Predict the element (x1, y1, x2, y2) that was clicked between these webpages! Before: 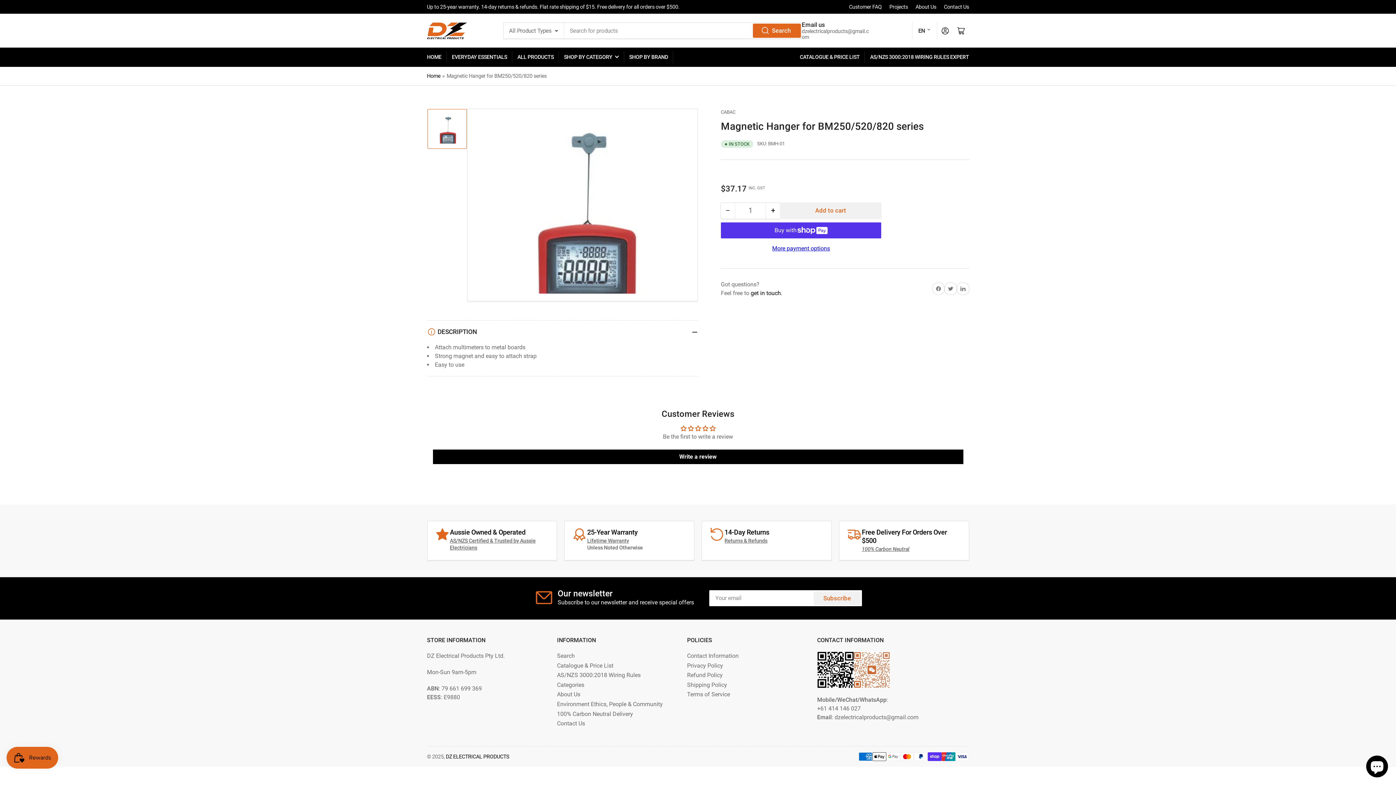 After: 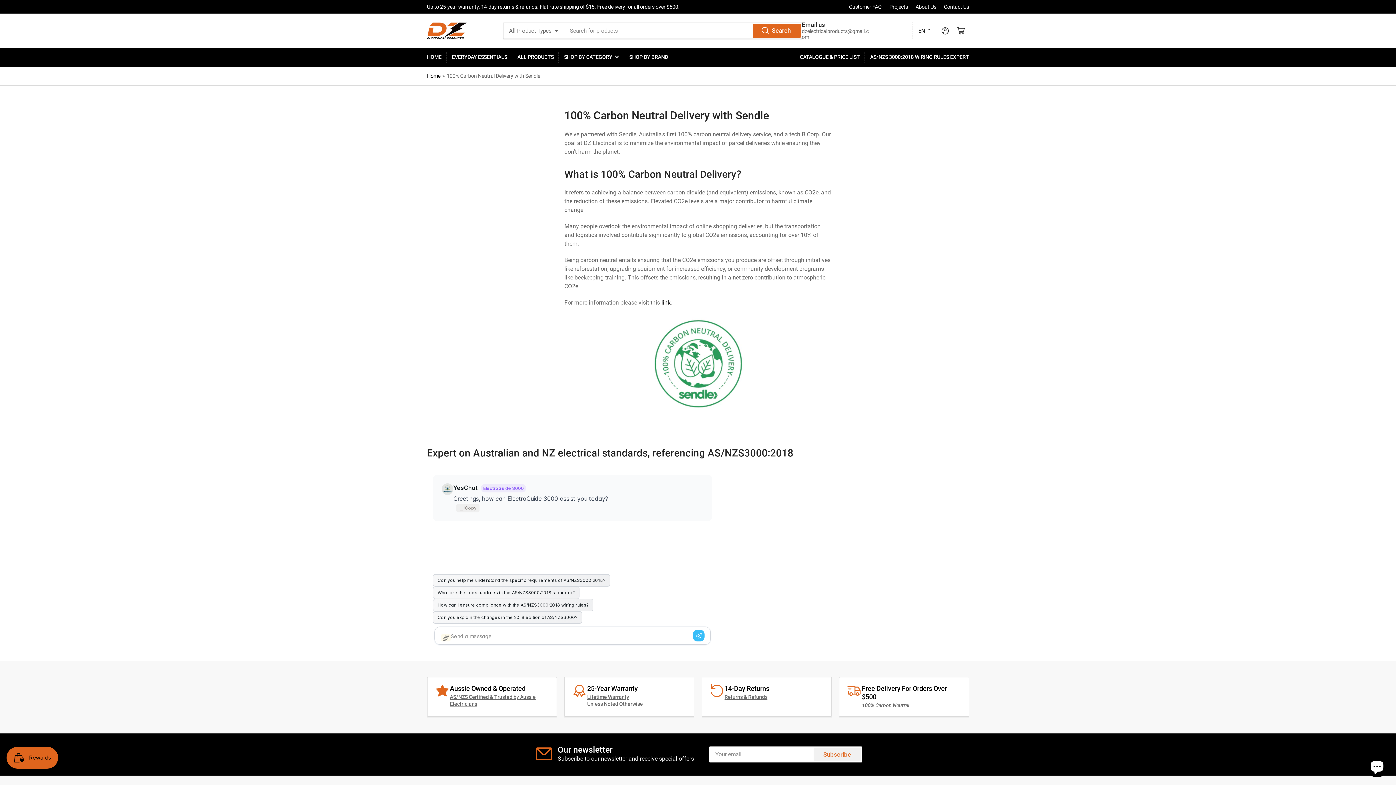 Action: bbox: (557, 710, 633, 717) label: 100% Carbon Neutral Delivery